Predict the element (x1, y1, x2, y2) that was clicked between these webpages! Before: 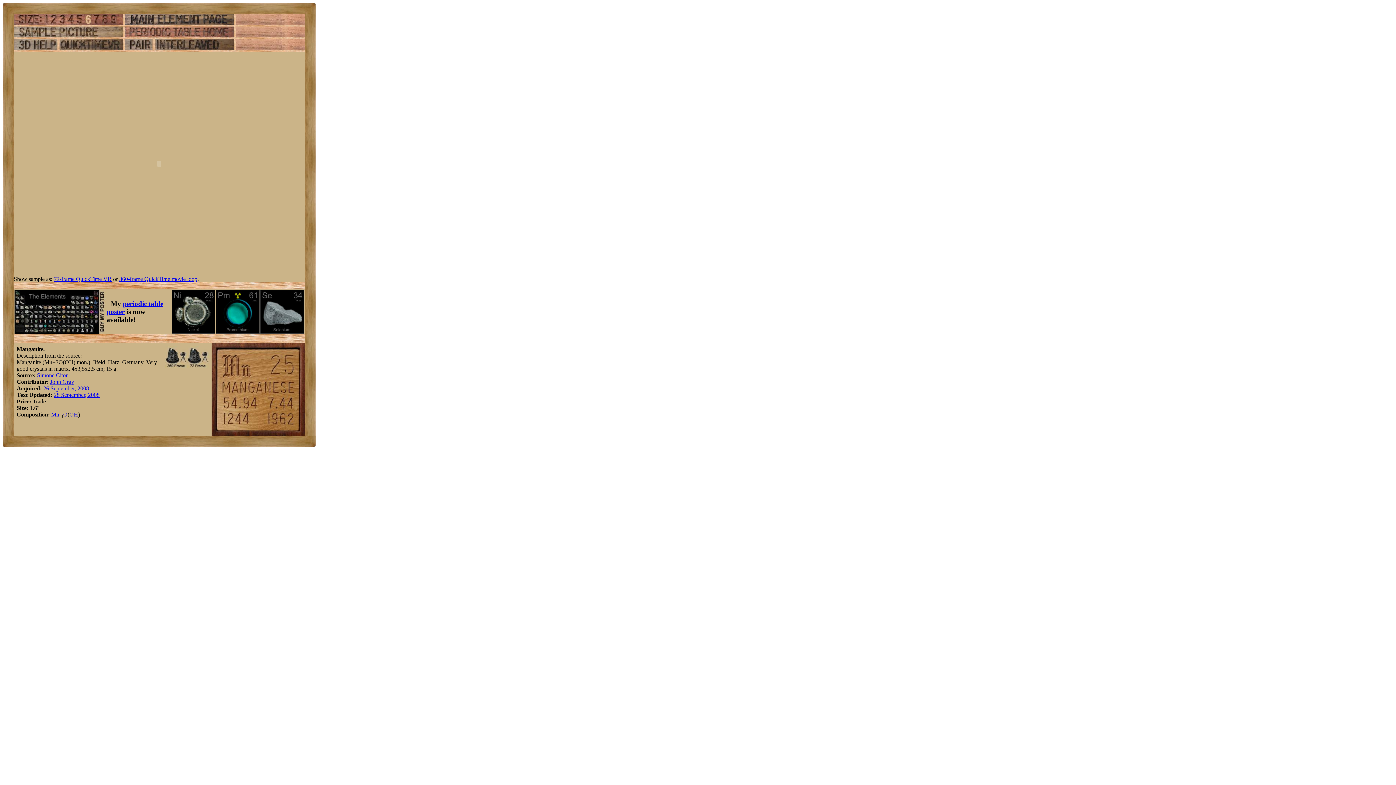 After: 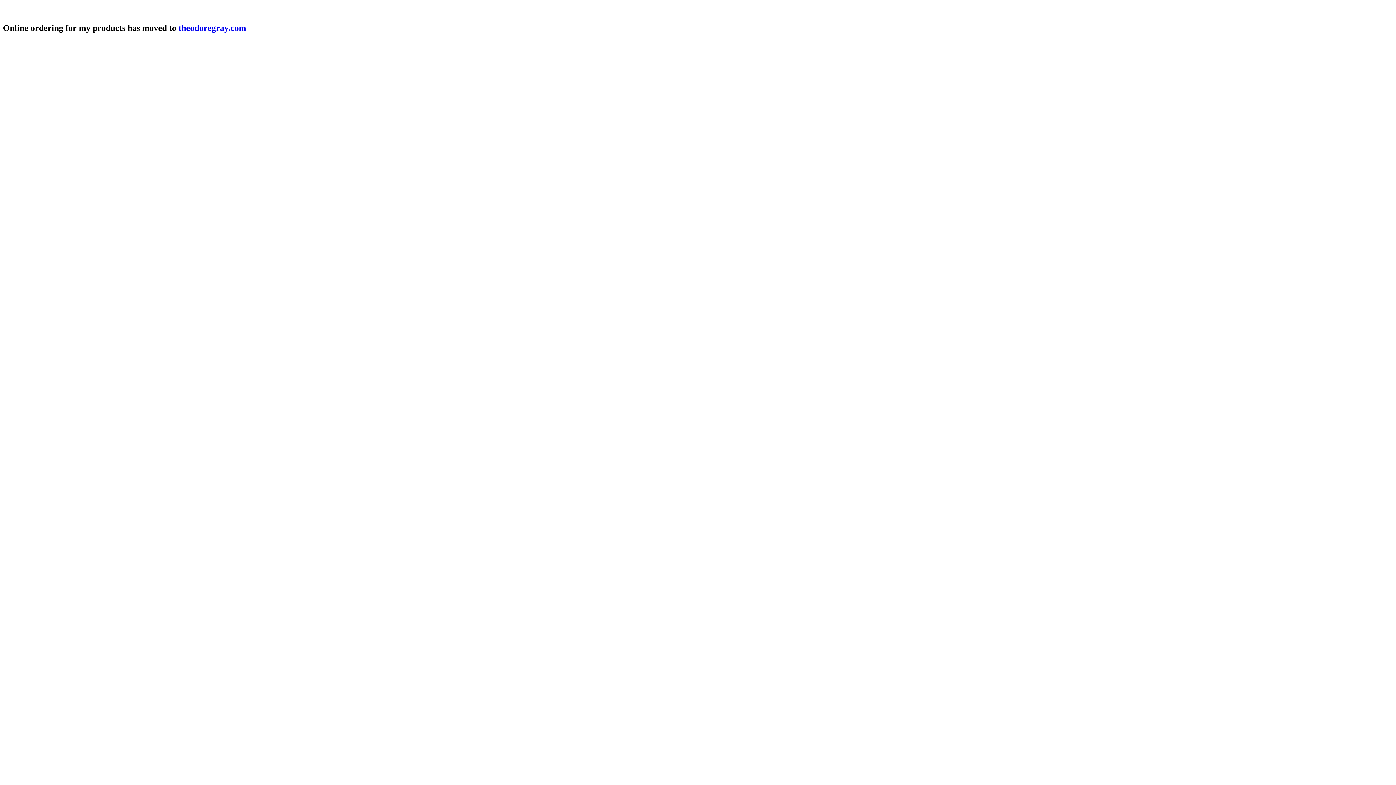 Action: bbox: (171, 328, 215, 334)